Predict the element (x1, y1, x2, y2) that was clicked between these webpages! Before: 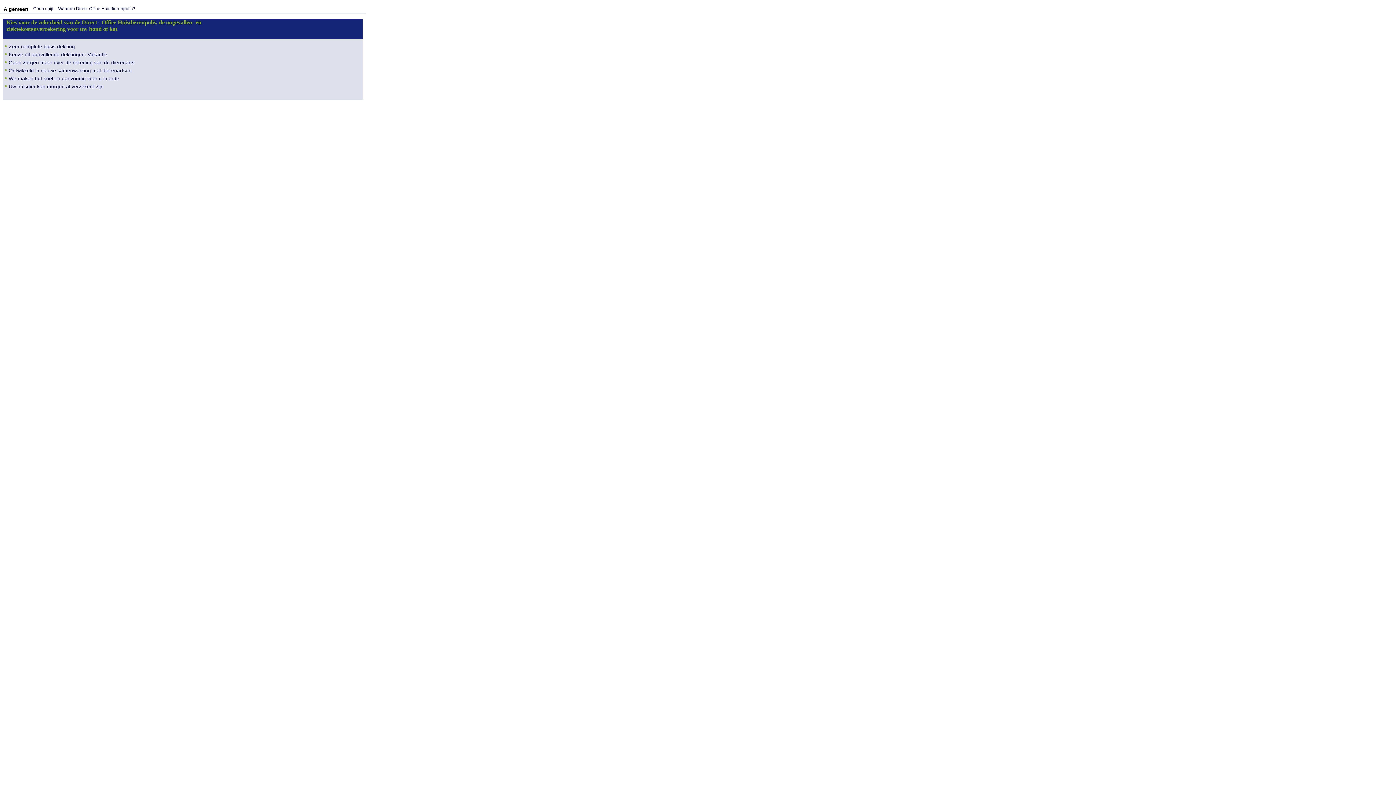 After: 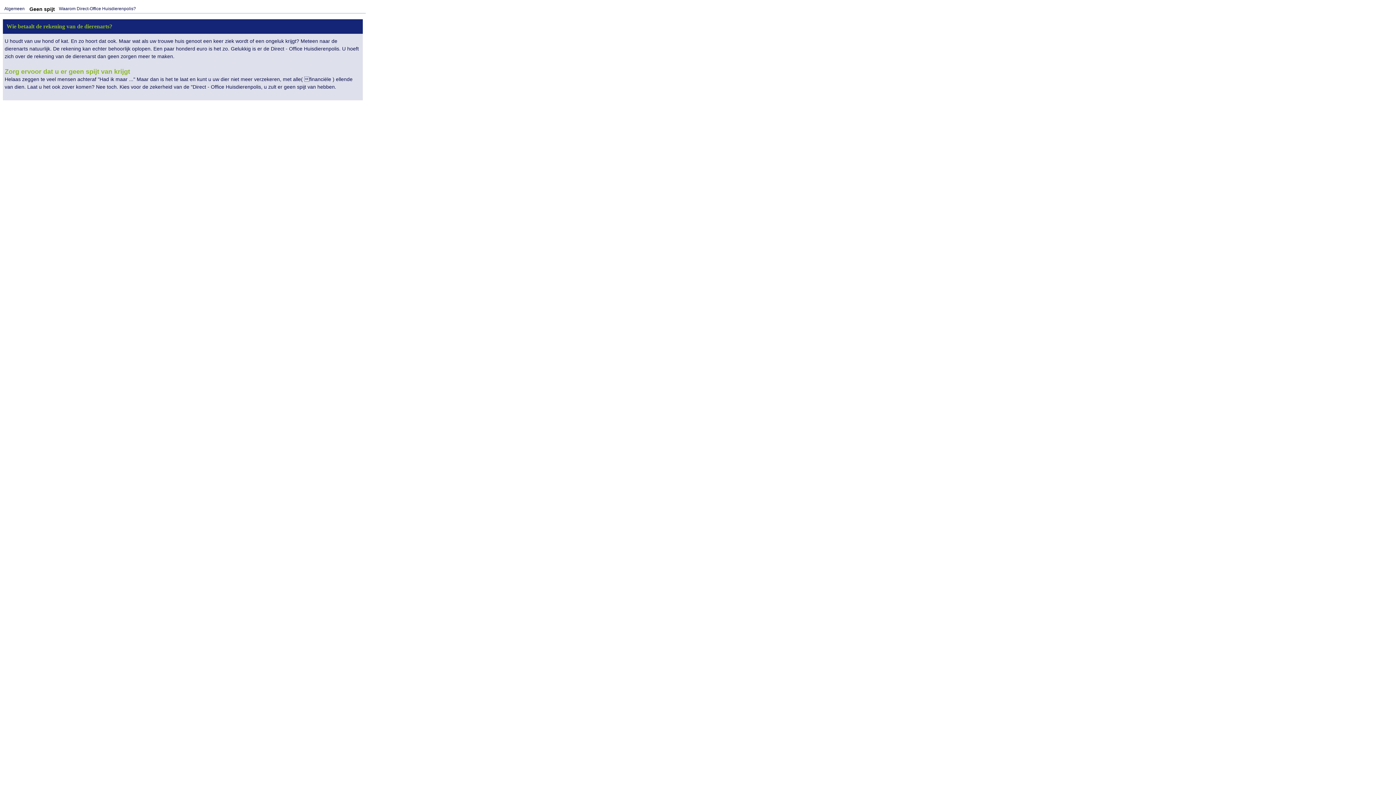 Action: bbox: (30, 6, 56, 12) label: Geen spijt